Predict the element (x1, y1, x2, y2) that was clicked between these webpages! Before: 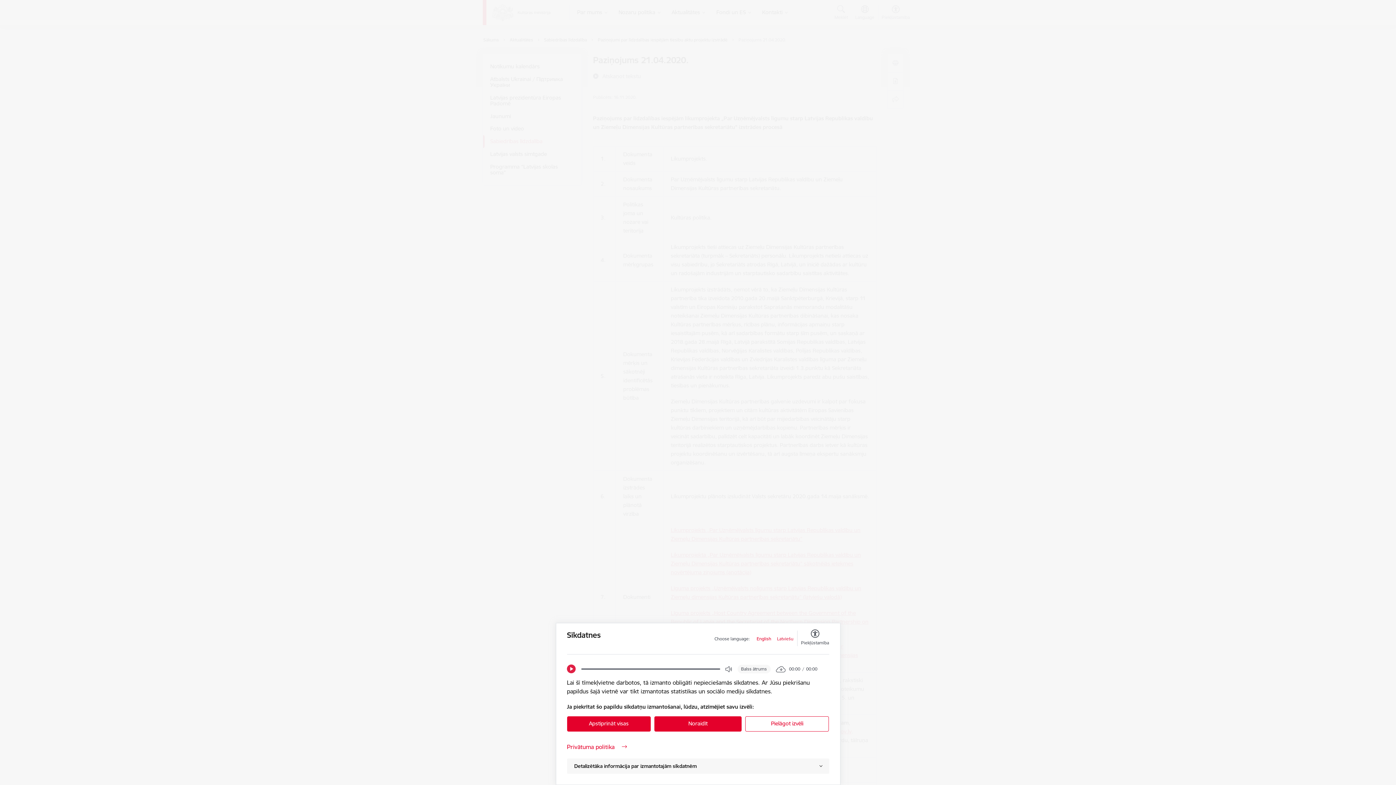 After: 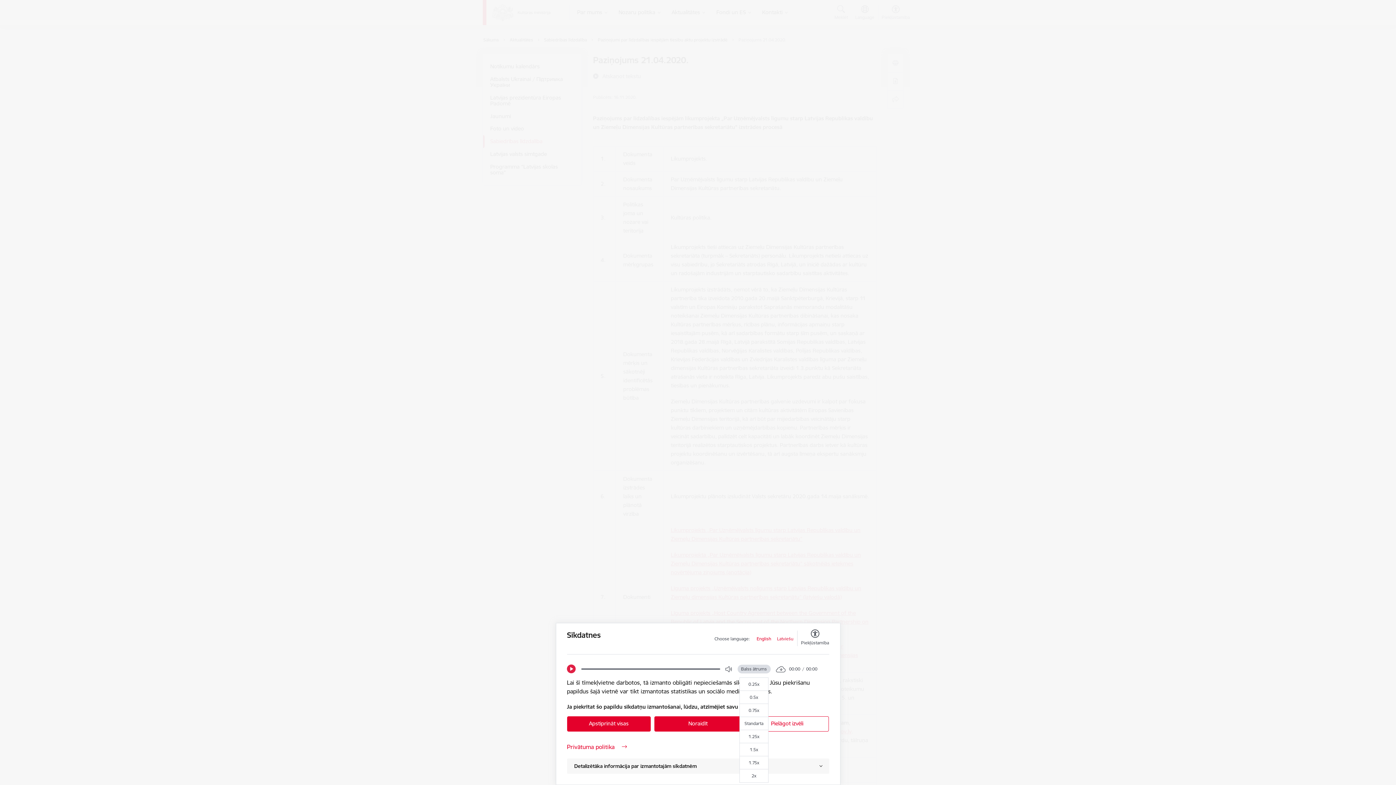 Action: bbox: (737, 665, 770, 673) label: Balss ātrums